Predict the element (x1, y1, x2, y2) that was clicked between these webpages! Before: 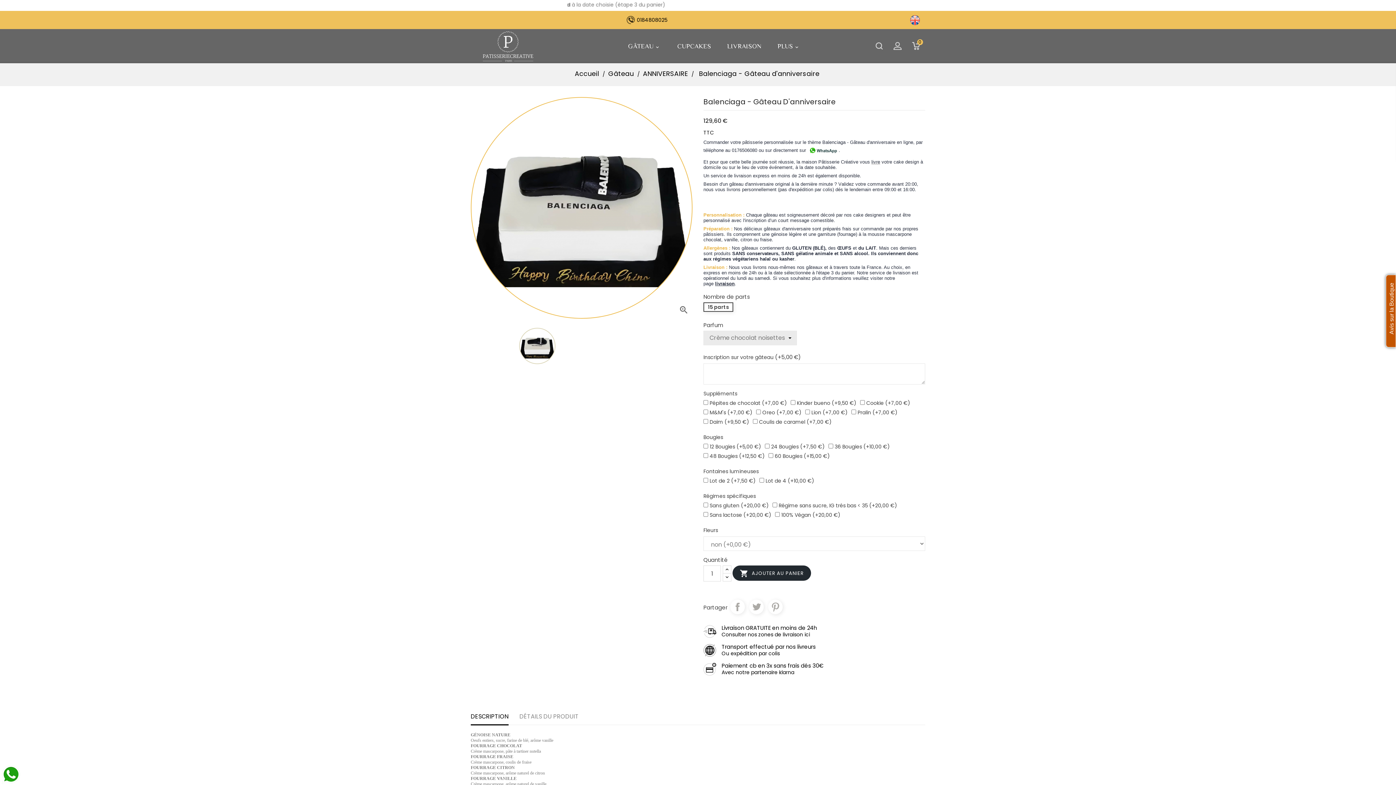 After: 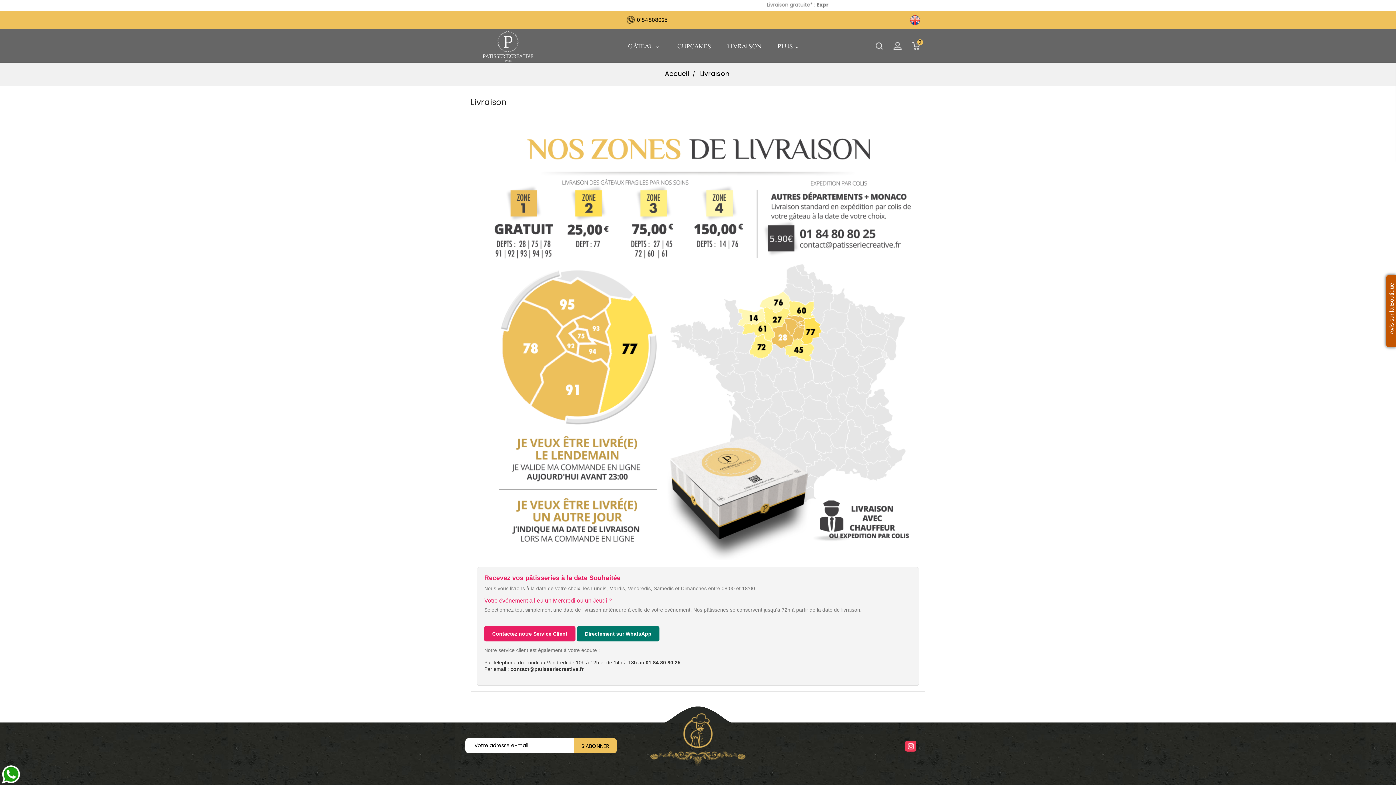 Action: label: livraison bbox: (715, 281, 734, 286)